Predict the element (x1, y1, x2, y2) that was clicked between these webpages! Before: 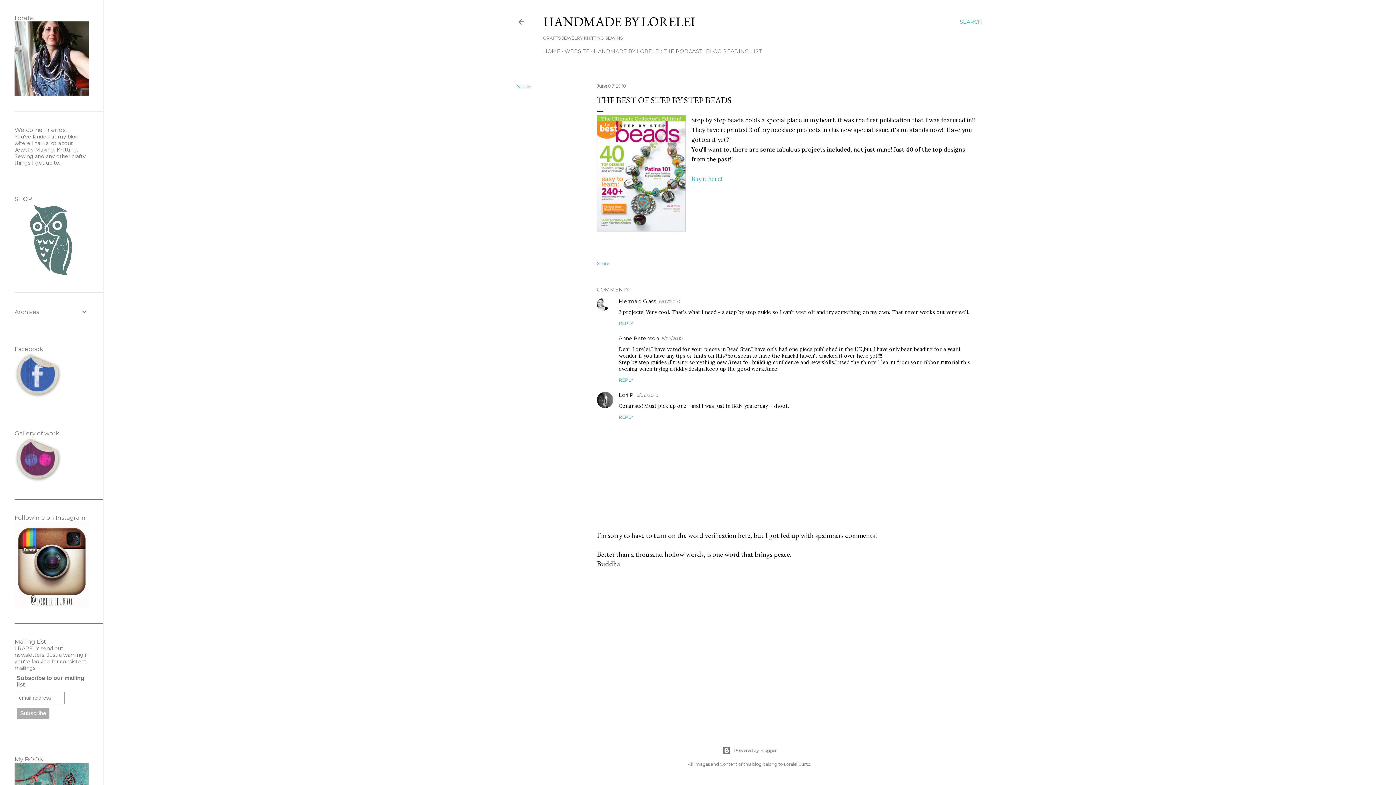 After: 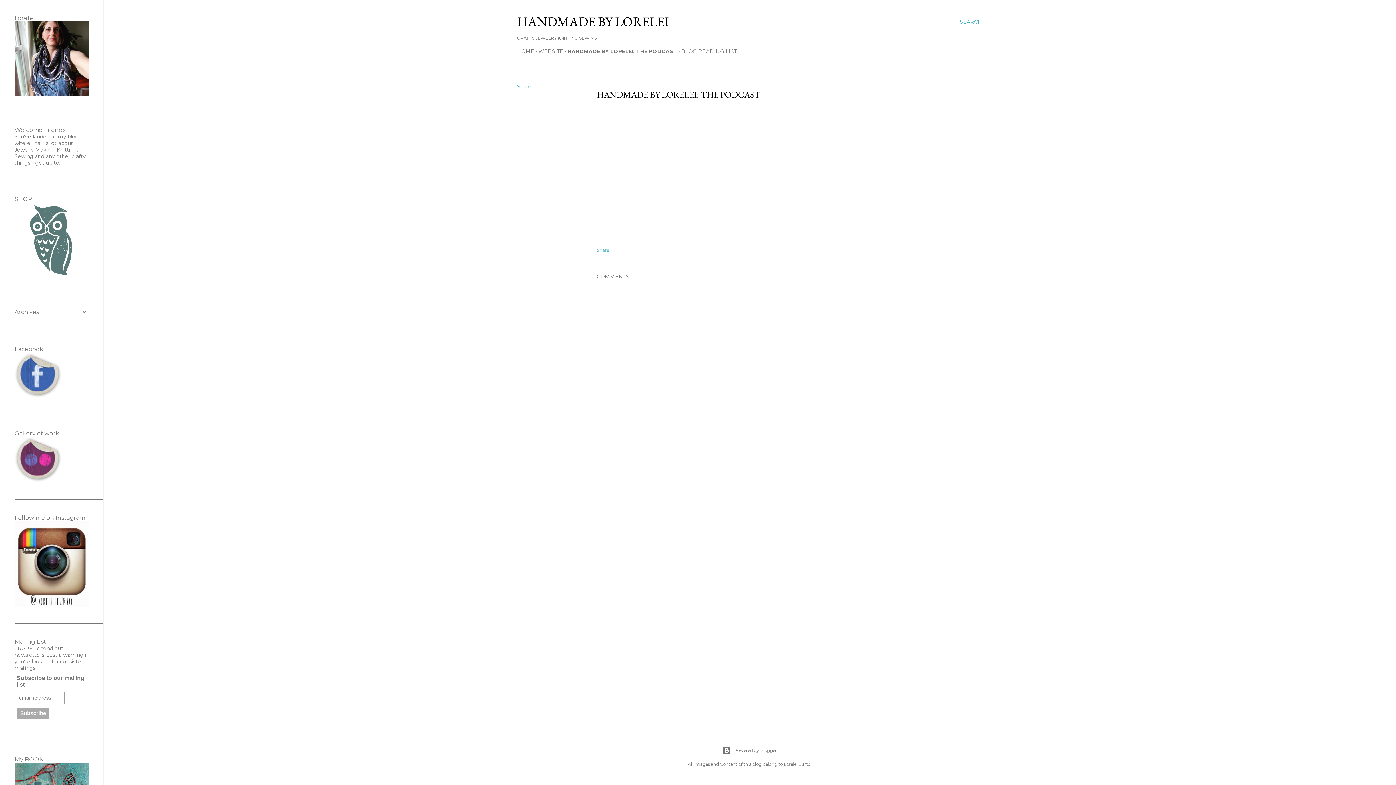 Action: label: HANDMADE BY LORELEI: THE PODCAST bbox: (593, 48, 702, 54)